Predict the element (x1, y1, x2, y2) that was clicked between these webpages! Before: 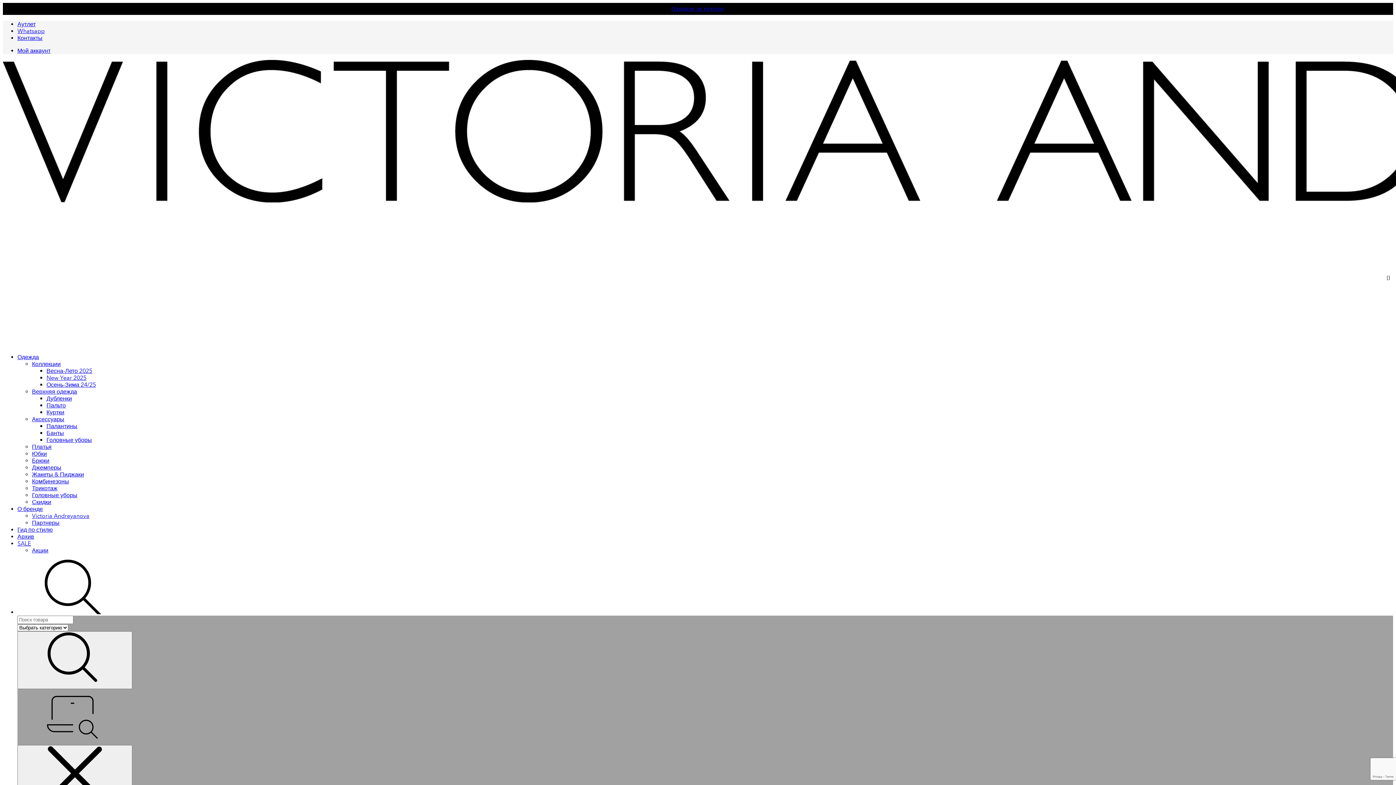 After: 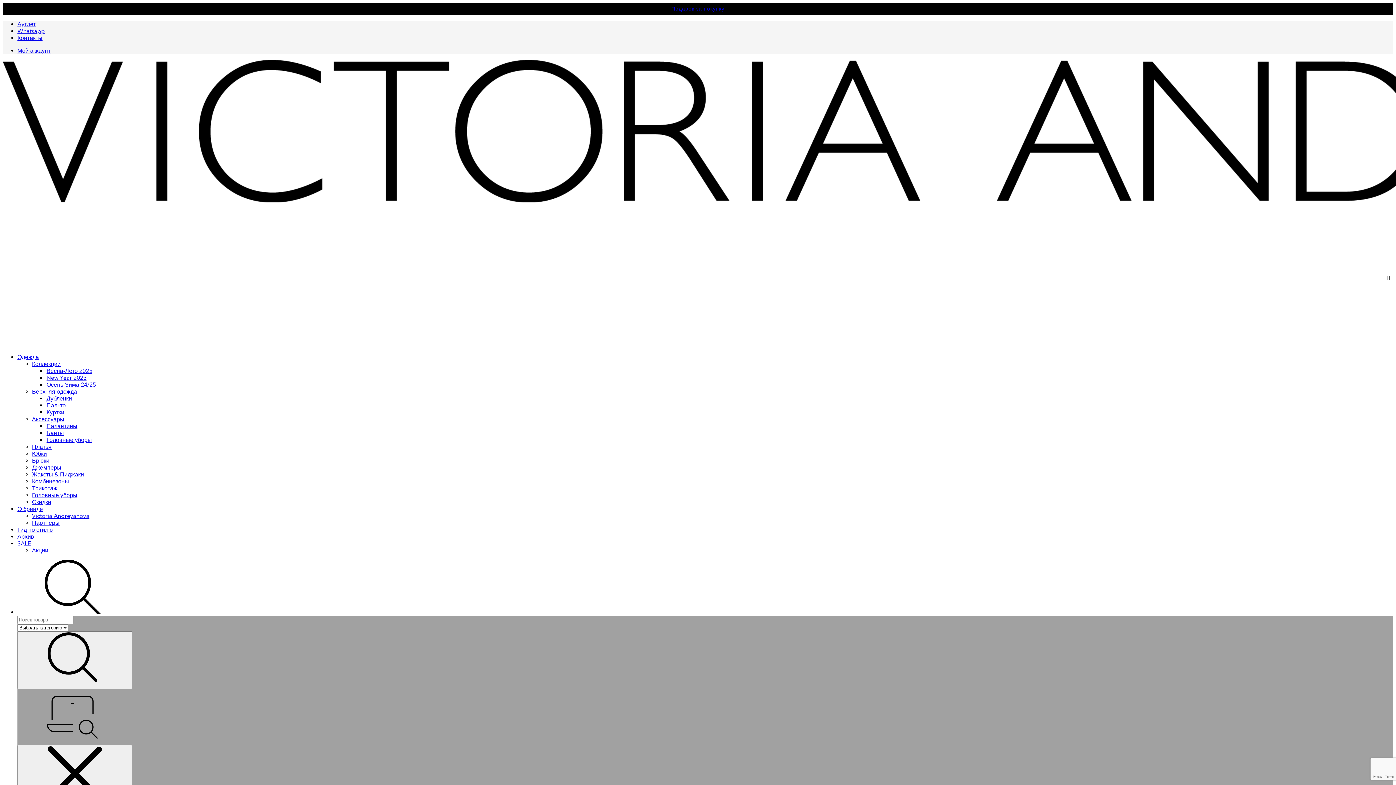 Action: label: Одежда bbox: (17, 353, 38, 360)